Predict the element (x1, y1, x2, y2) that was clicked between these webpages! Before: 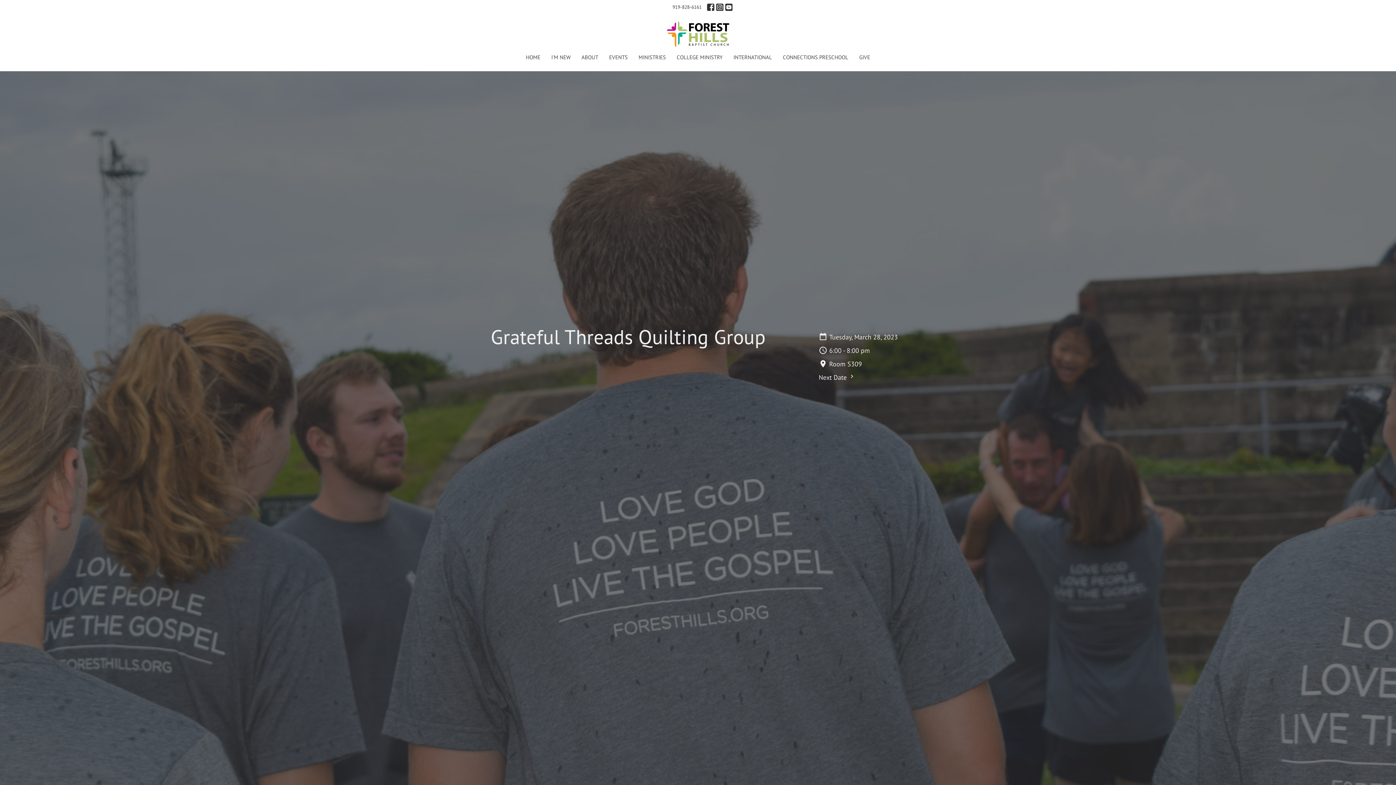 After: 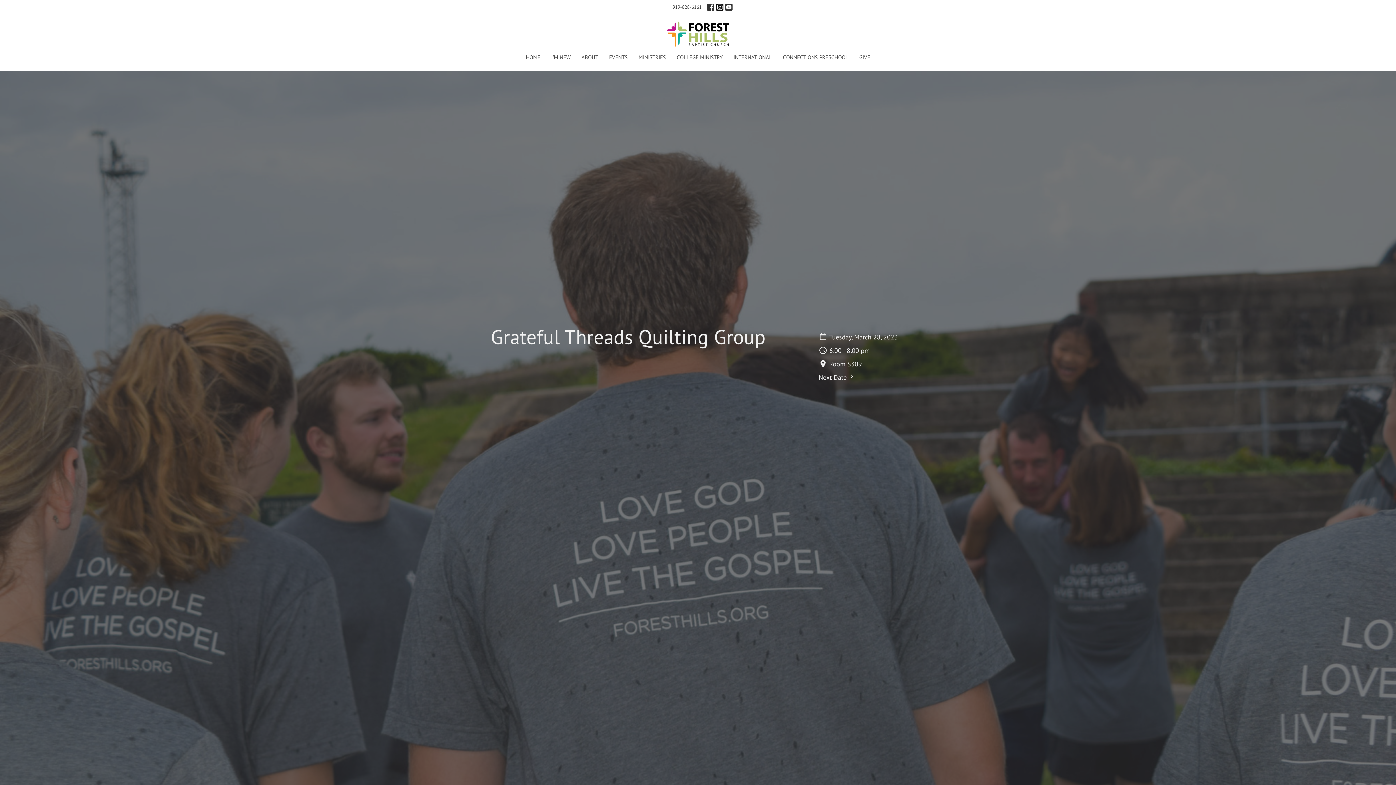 Action: bbox: (716, 3, 723, 10)